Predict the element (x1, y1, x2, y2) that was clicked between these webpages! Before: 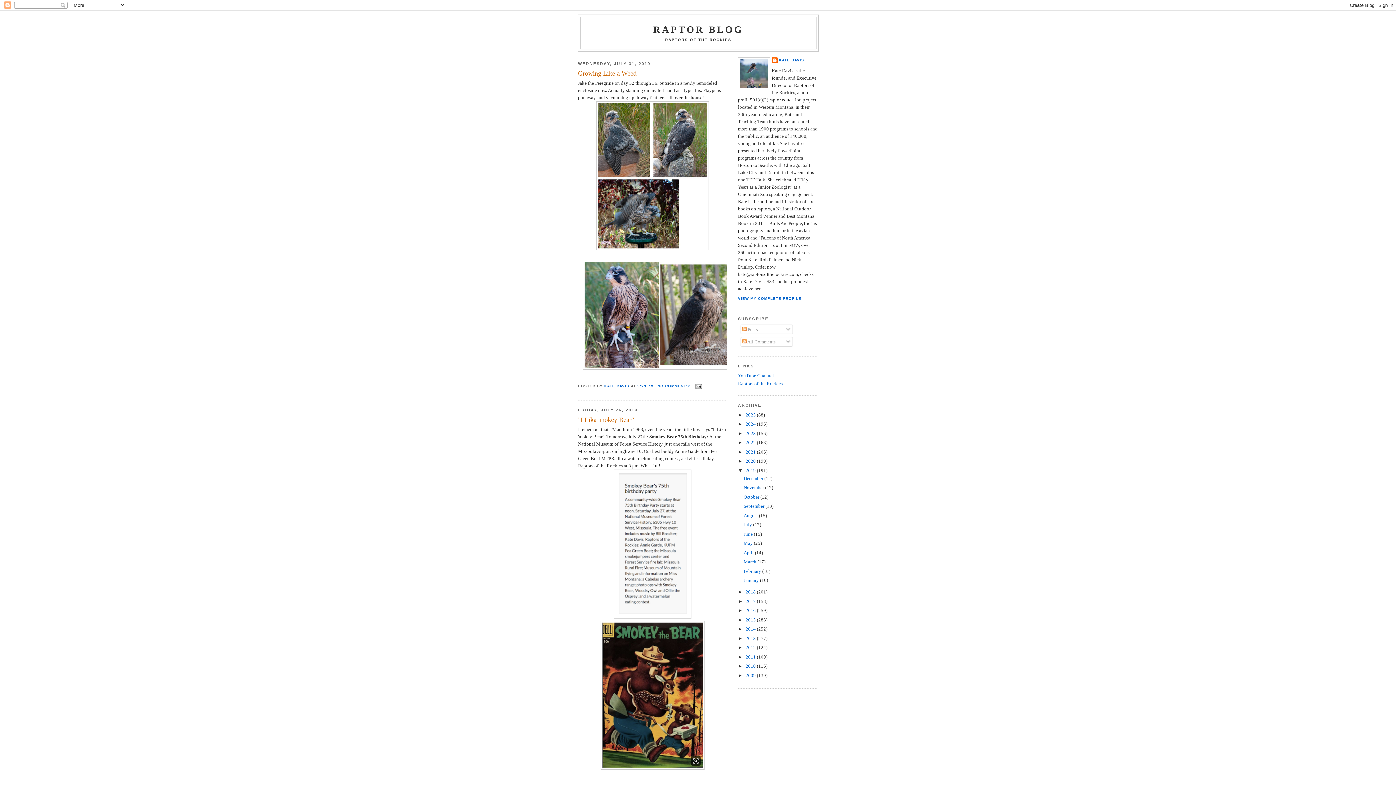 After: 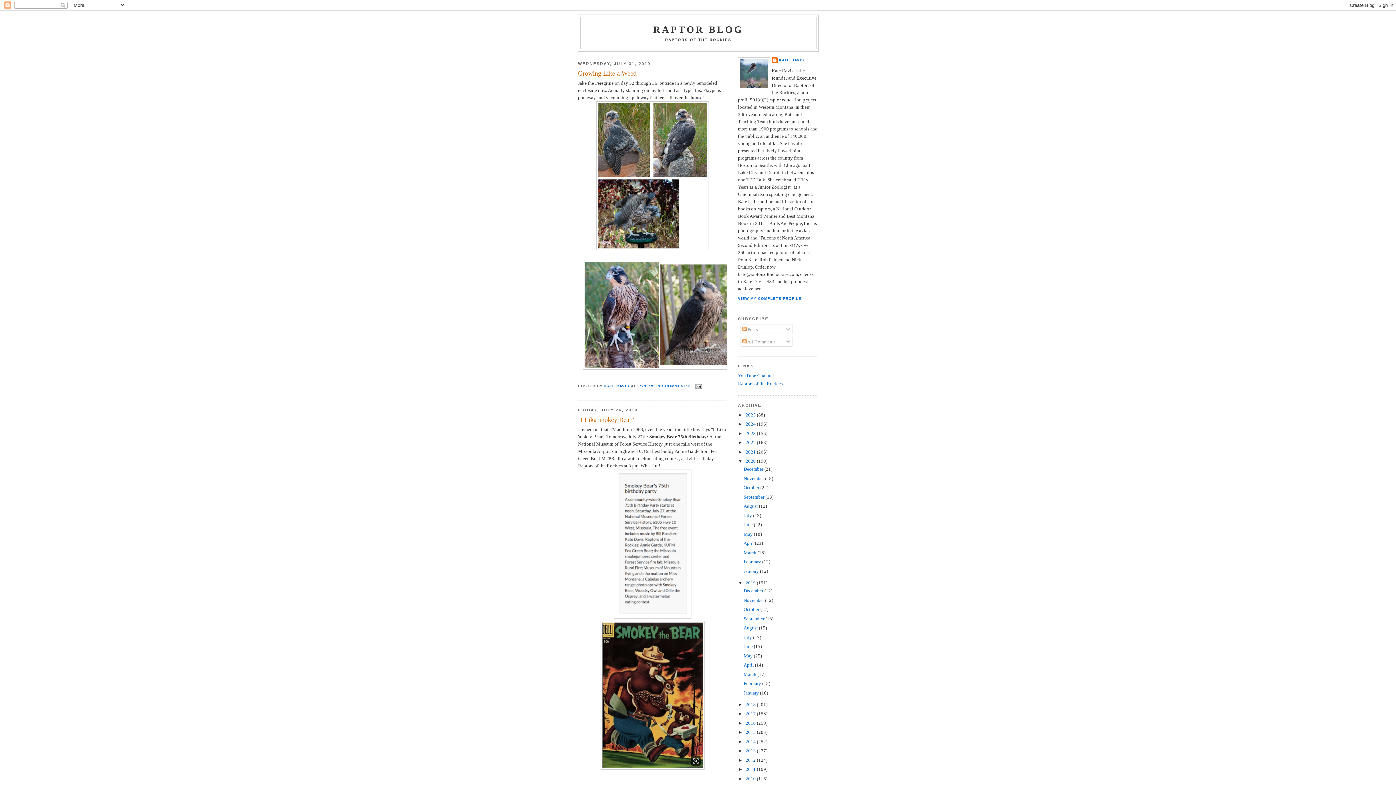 Action: label: ►   bbox: (738, 458, 745, 464)